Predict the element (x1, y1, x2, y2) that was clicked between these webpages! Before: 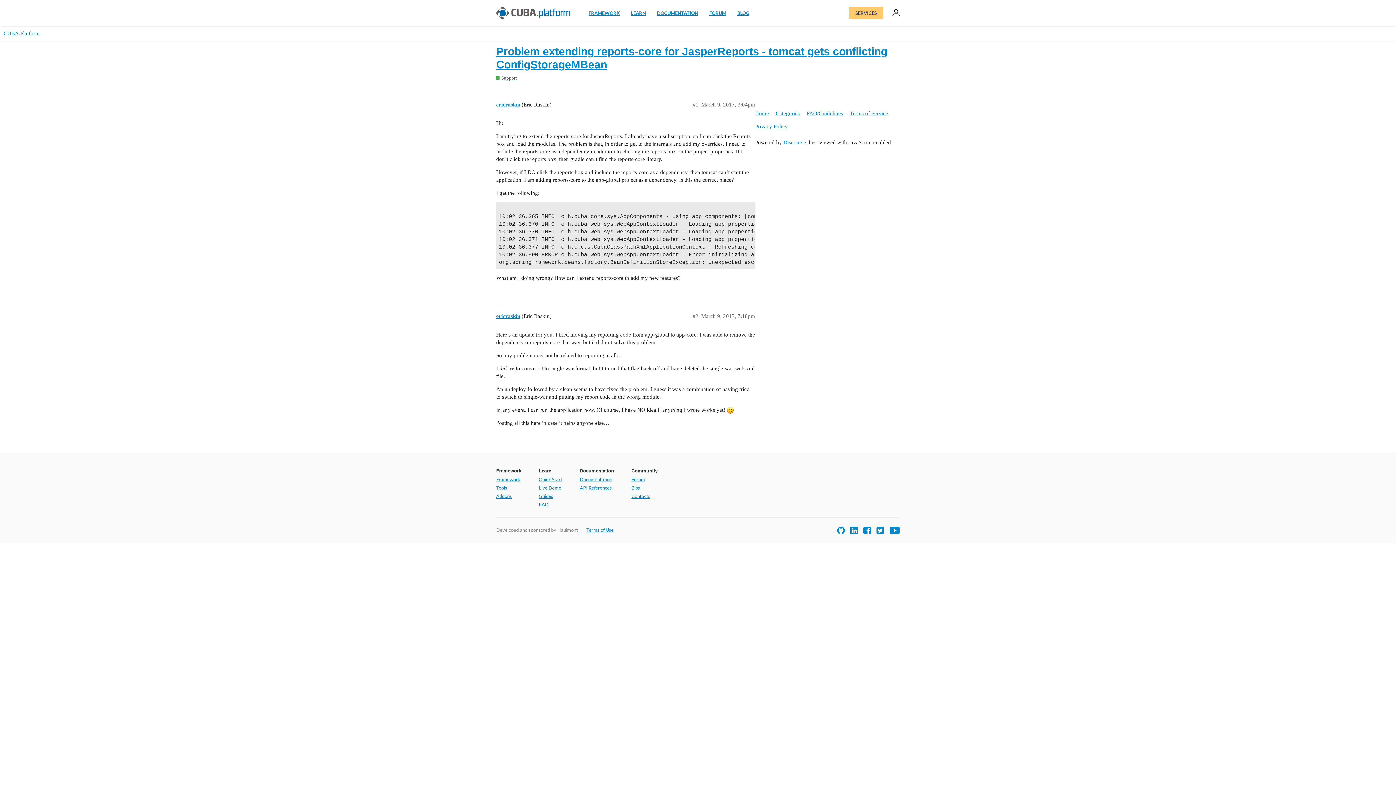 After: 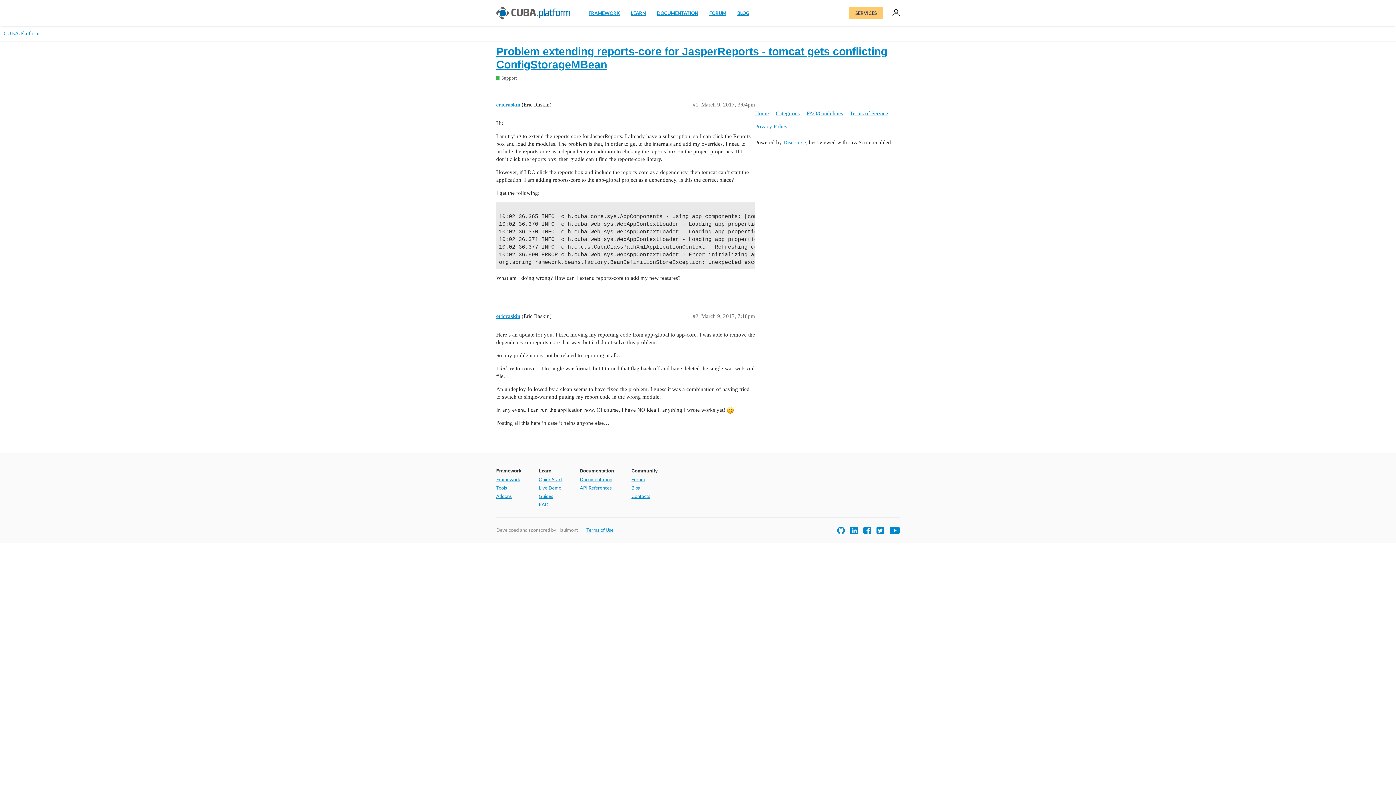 Action: bbox: (850, 527, 858, 532)